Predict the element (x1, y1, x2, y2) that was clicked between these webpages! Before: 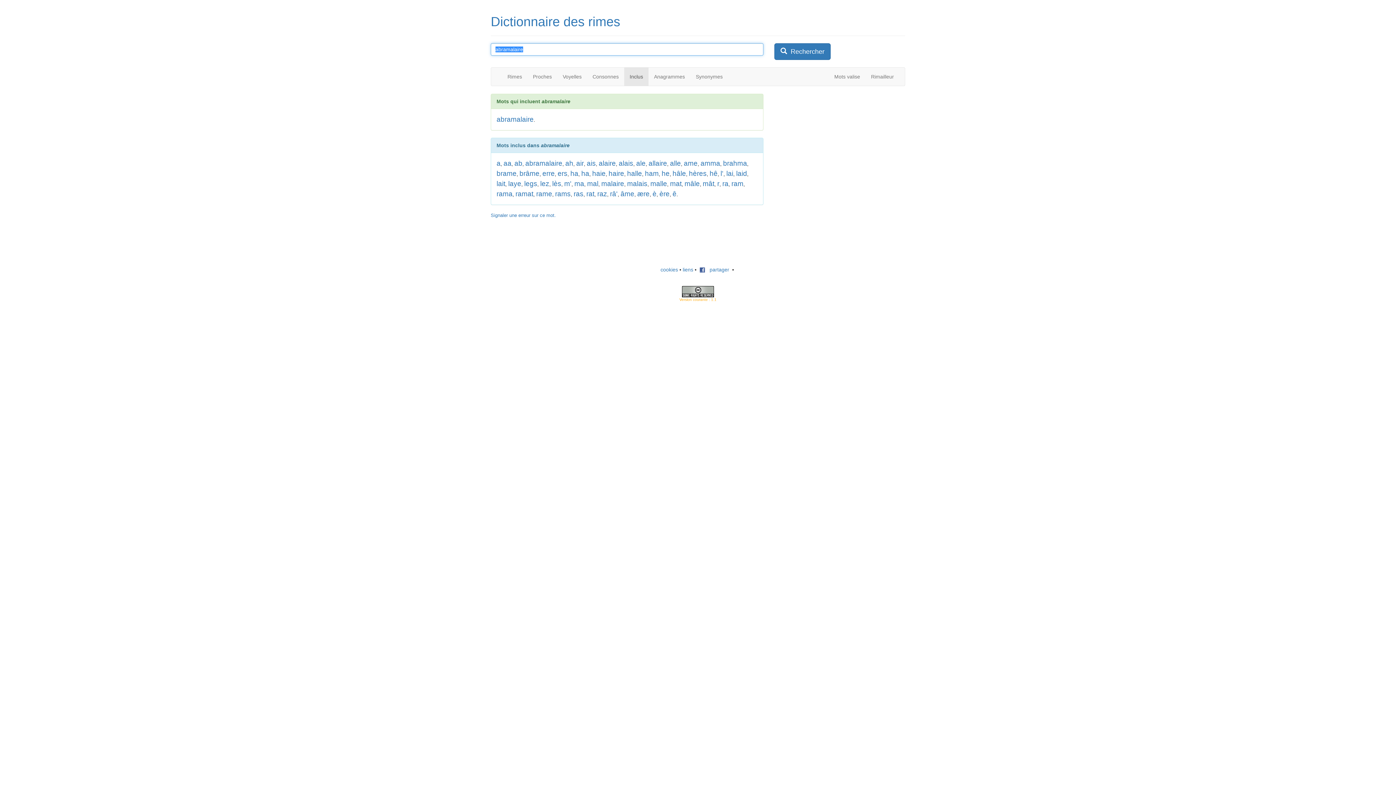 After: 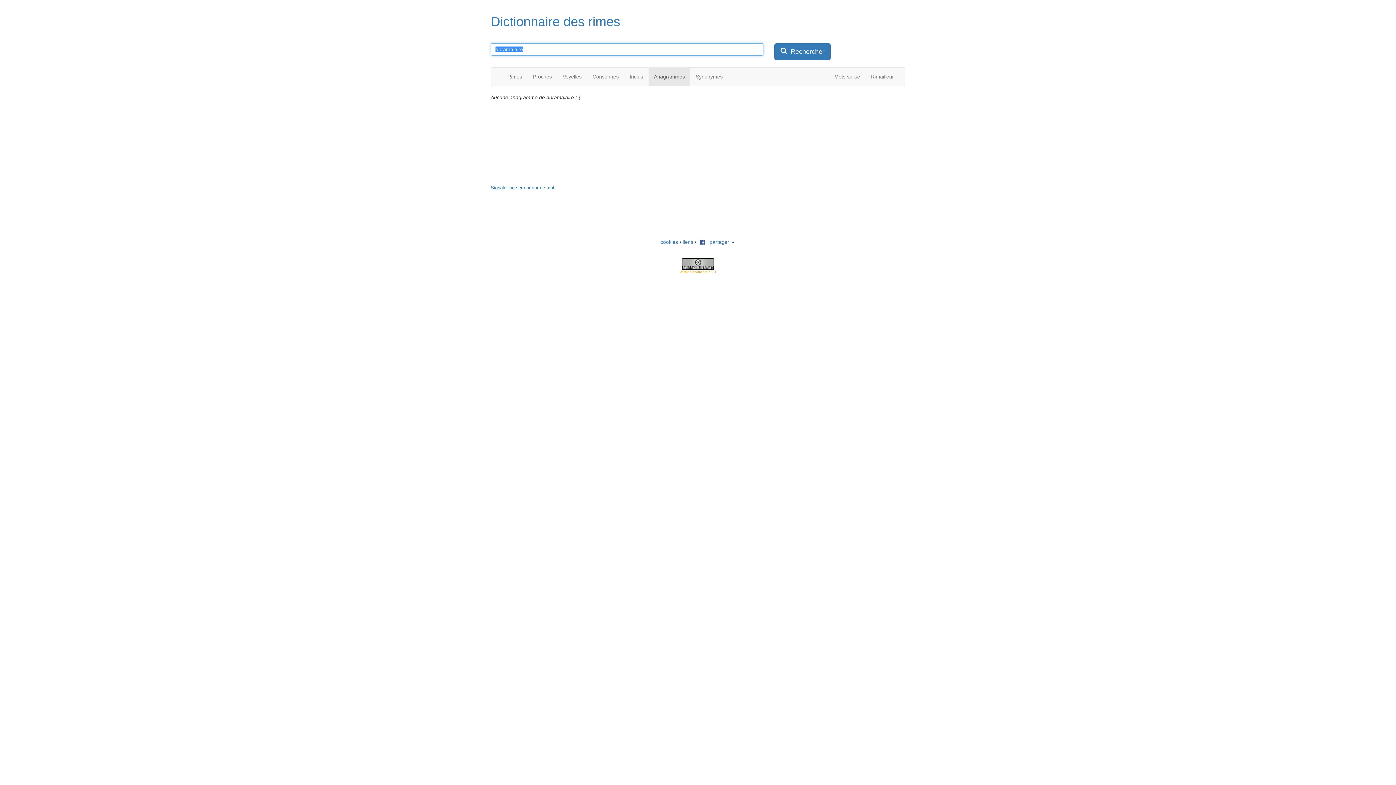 Action: bbox: (648, 67, 690, 85) label: Anagrammes